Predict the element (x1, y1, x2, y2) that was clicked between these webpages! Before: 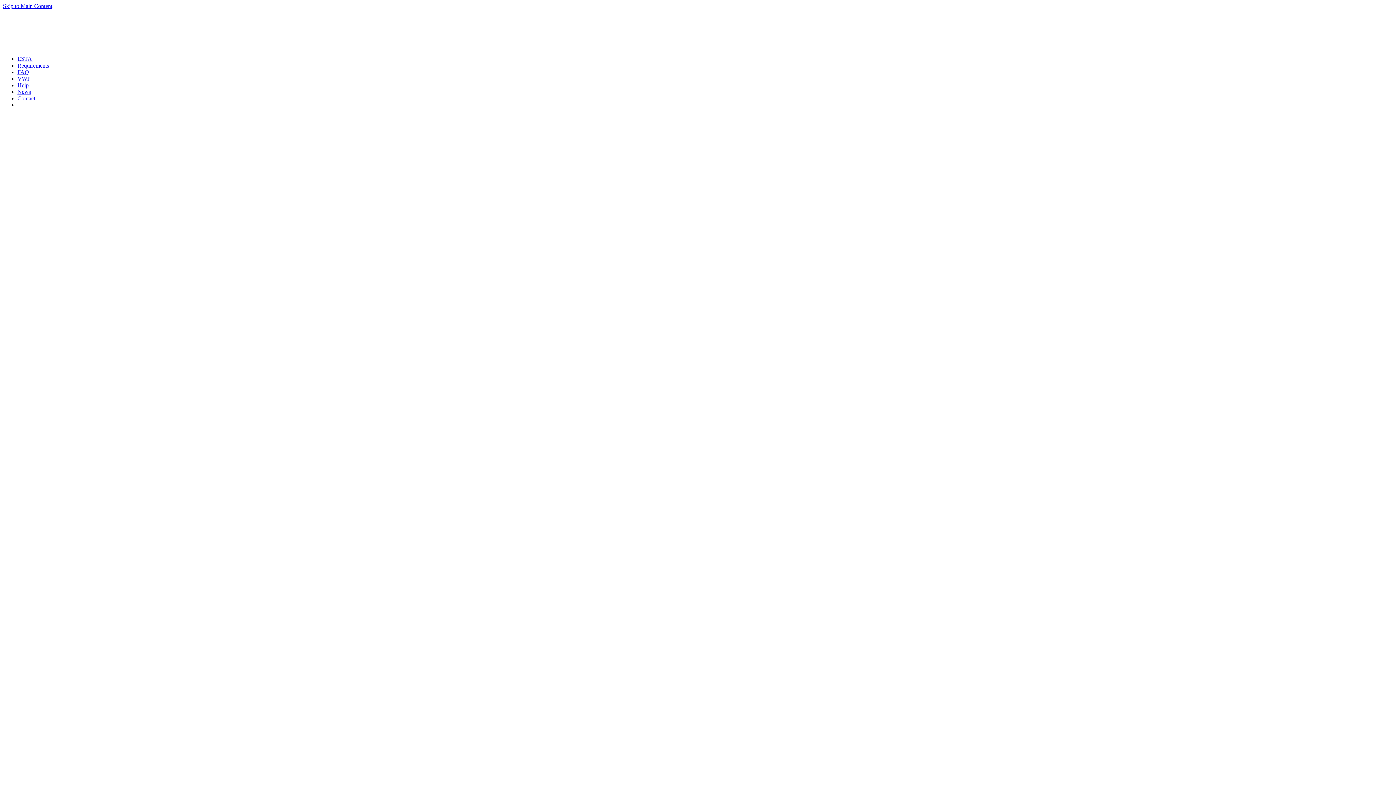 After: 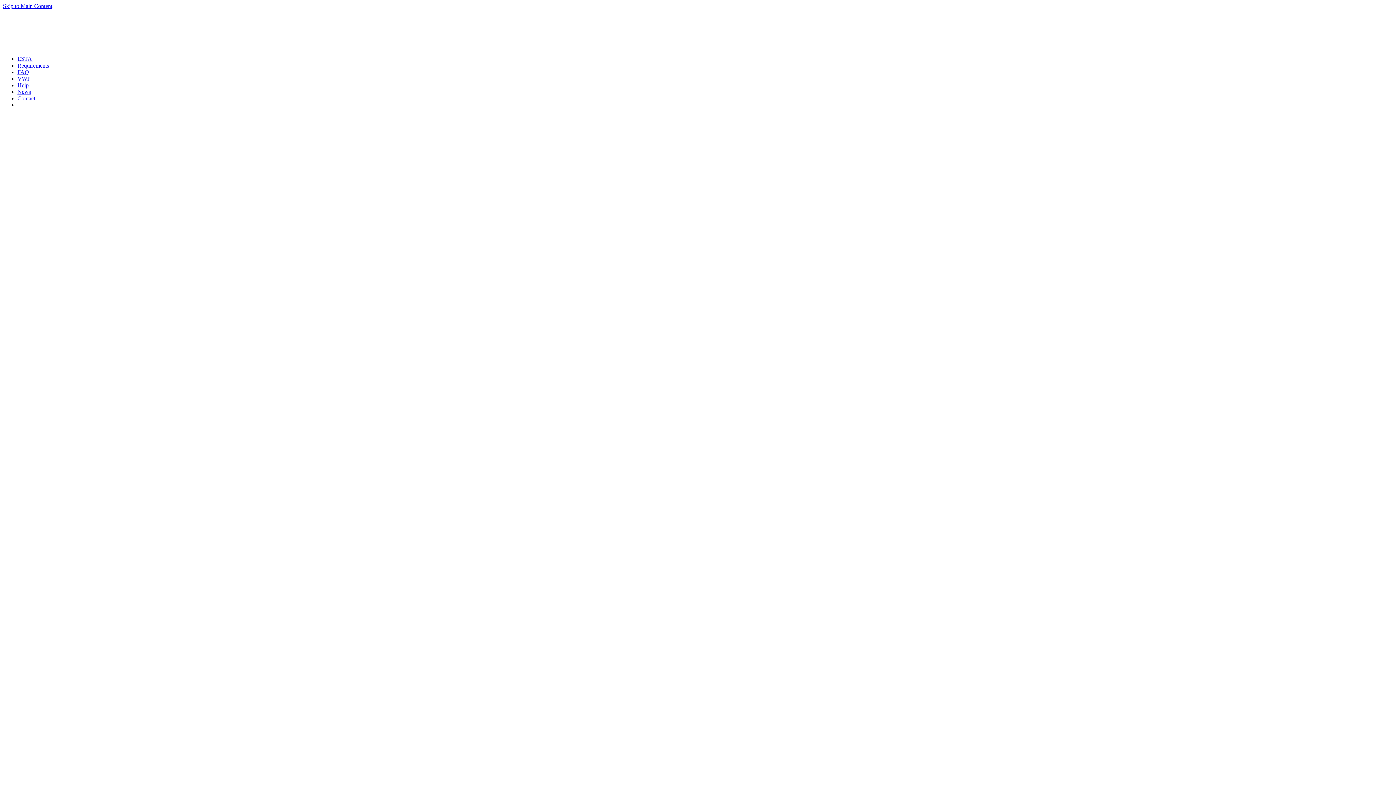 Action: label: VWP bbox: (17, 75, 30, 81)